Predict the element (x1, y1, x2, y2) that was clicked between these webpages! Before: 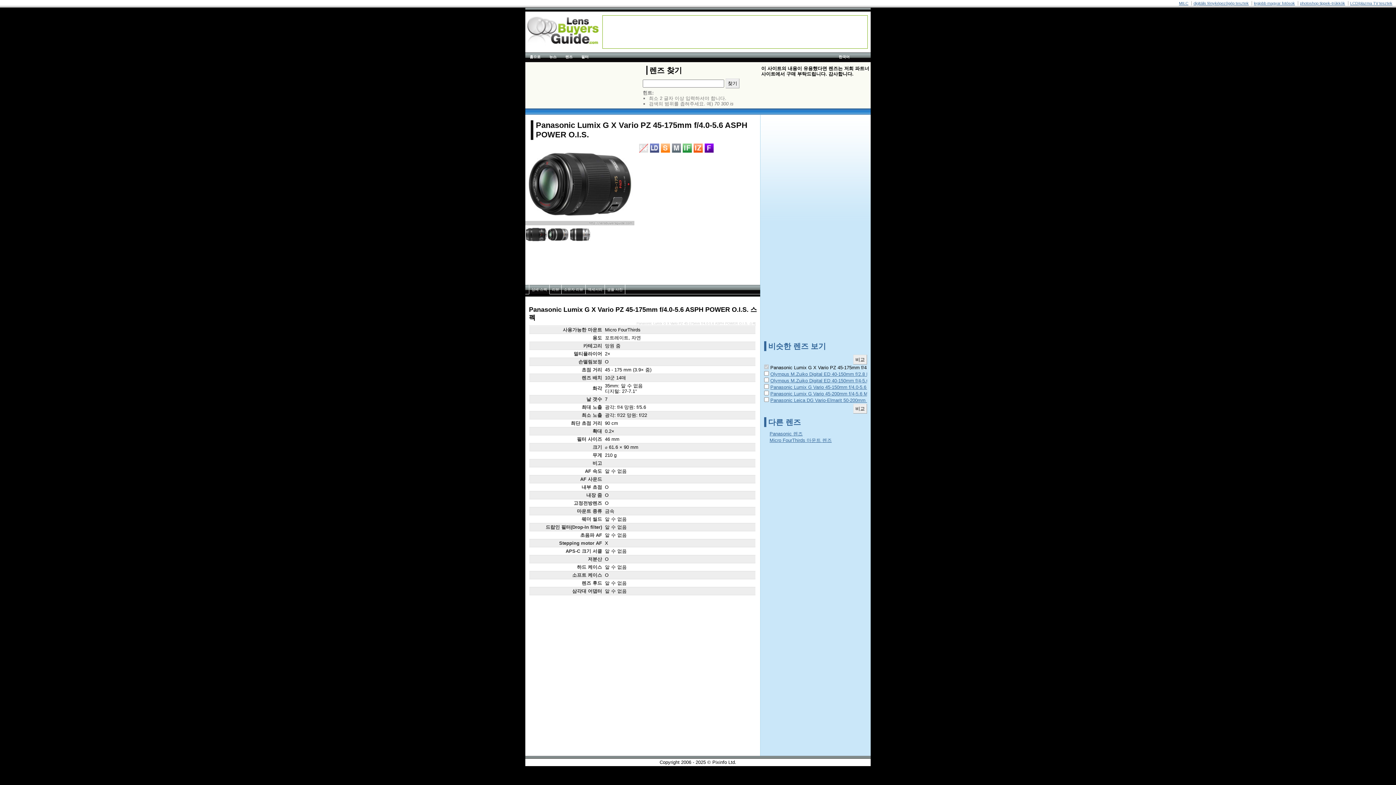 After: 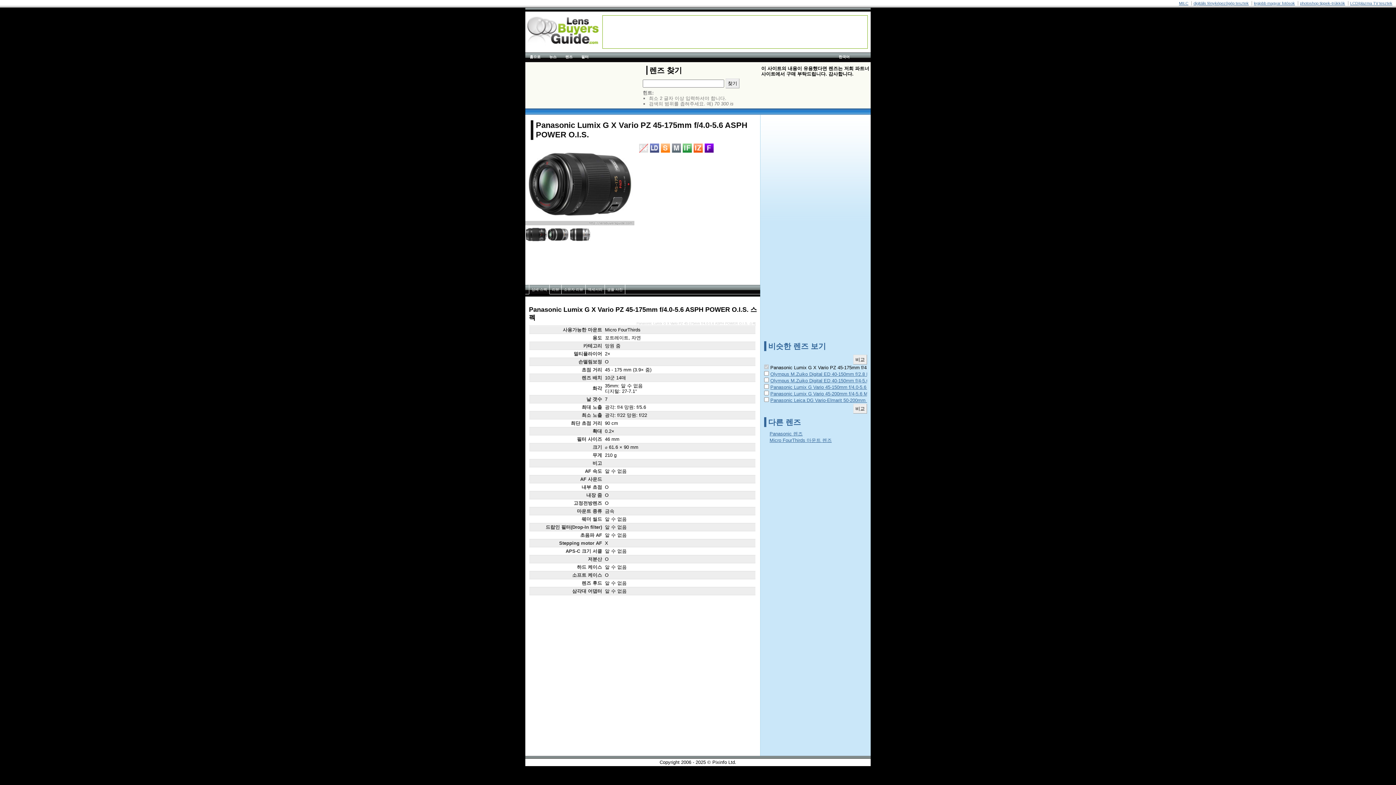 Action: label: legjobb magyar fotósok bbox: (1254, 1, 1295, 5)